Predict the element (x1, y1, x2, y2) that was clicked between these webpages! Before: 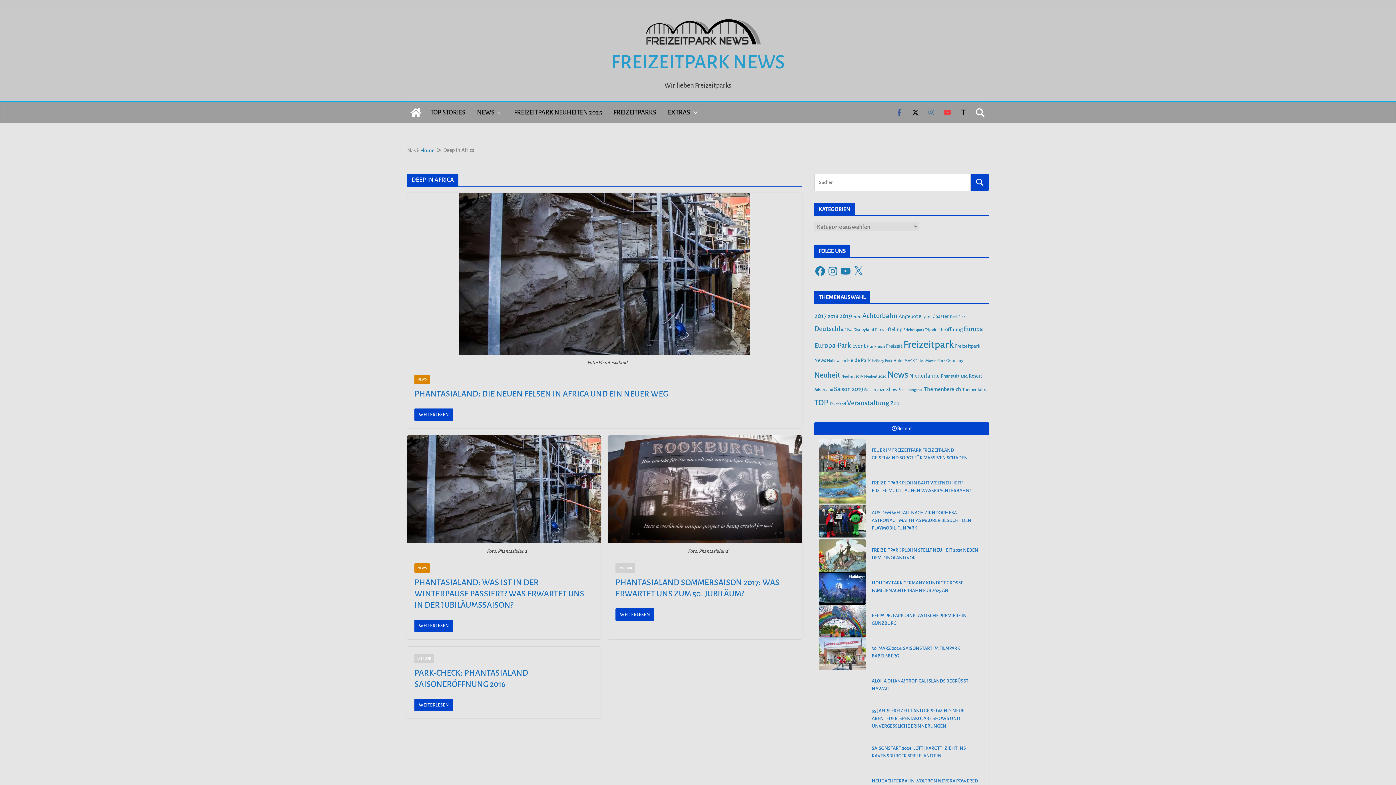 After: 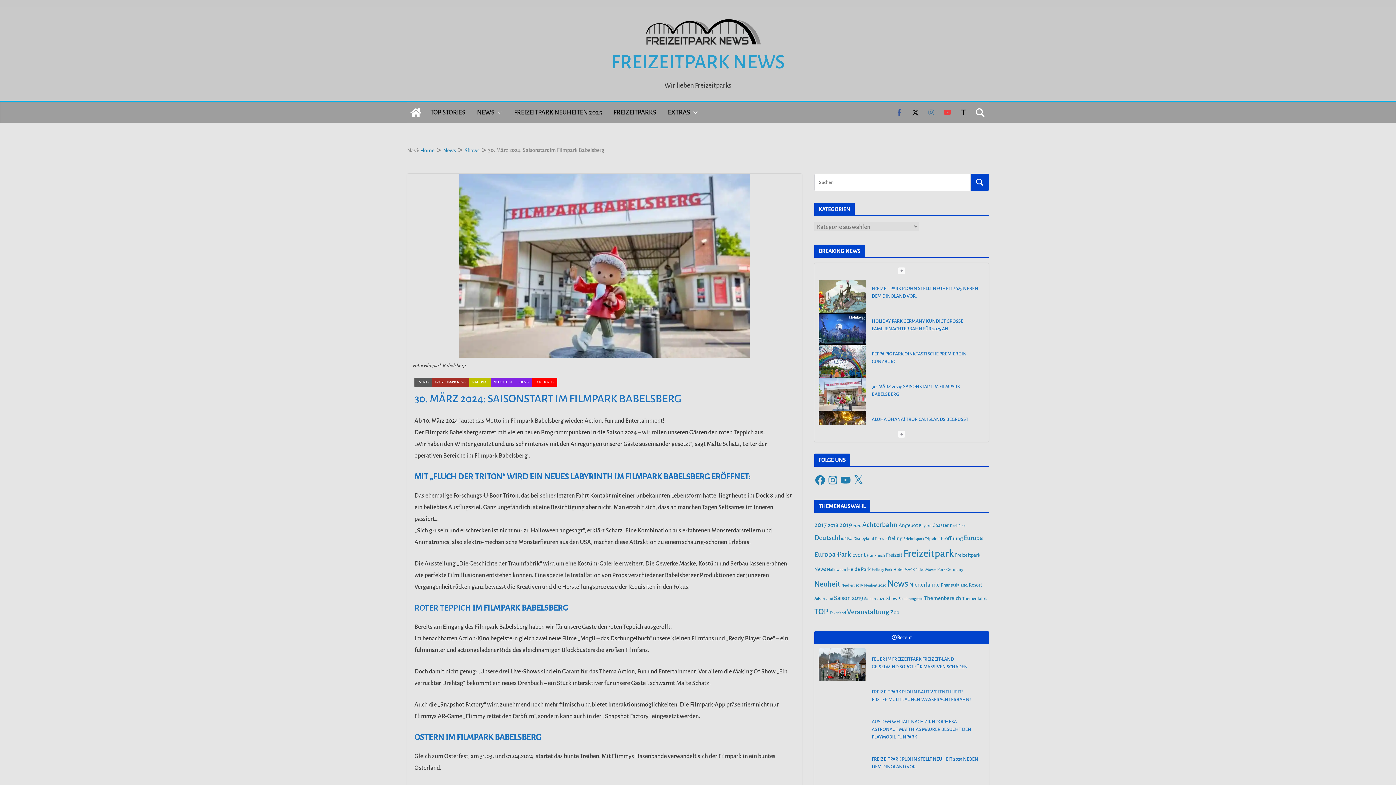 Action: label: 30. MÄRZ 2024: SAISONSTART IM FILMPARK BABELSBERG bbox: (872, 645, 978, 660)